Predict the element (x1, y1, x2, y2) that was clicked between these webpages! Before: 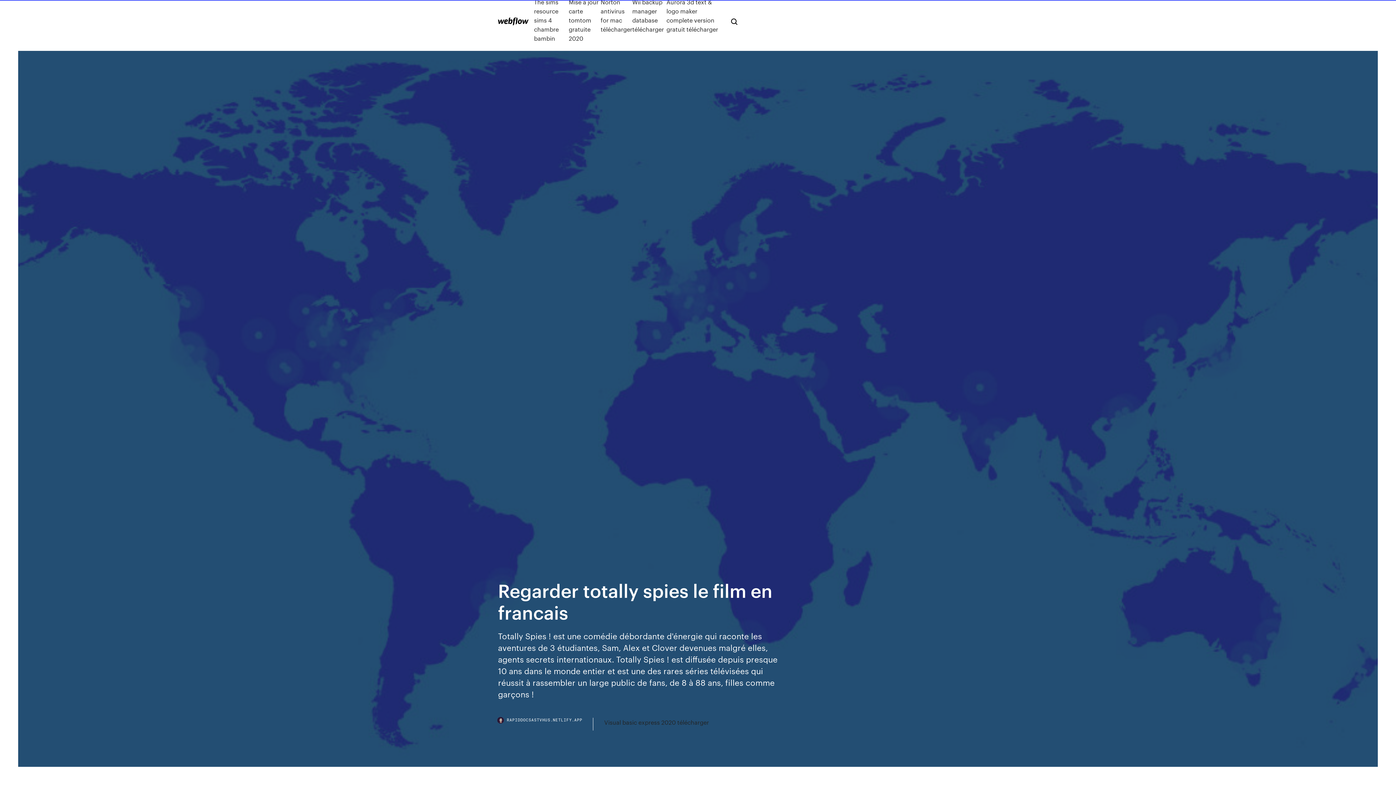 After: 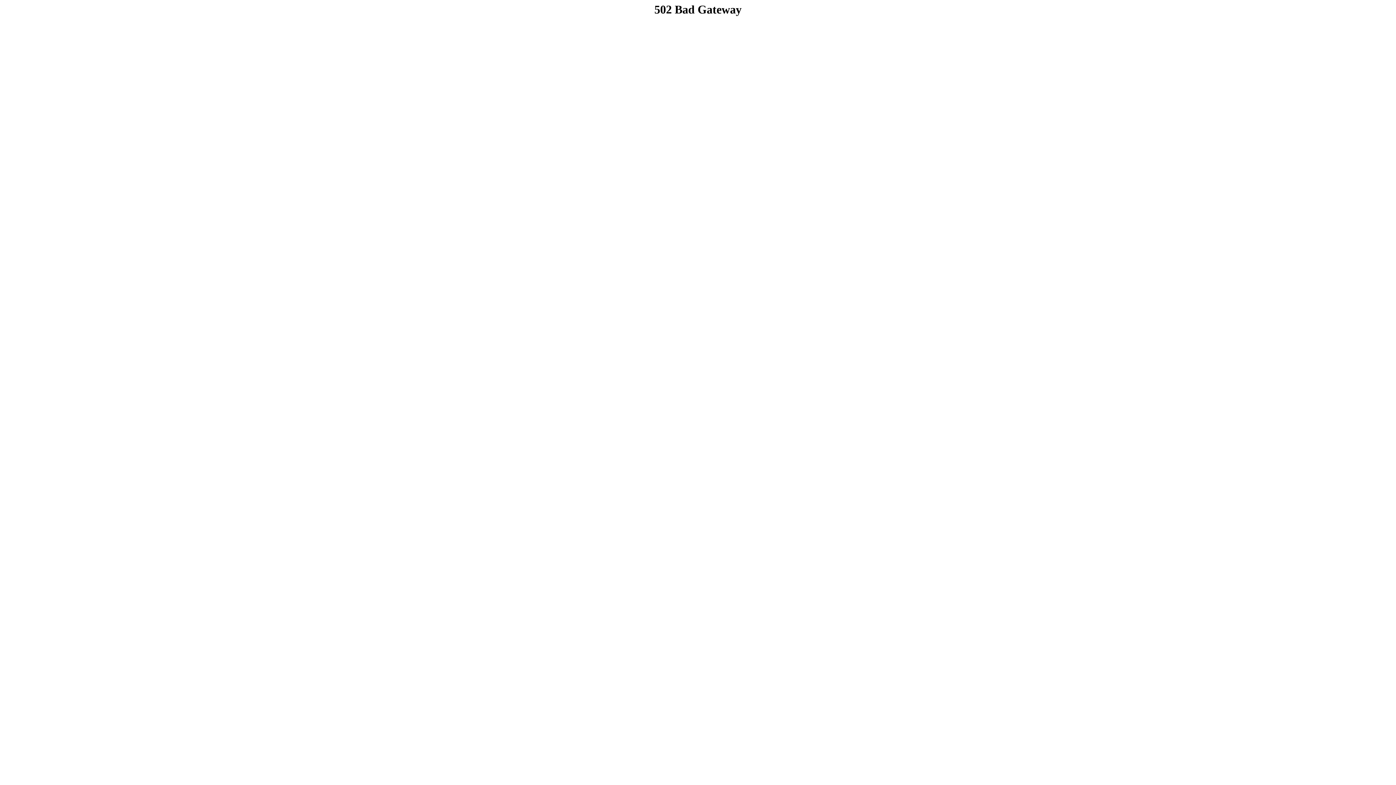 Action: label: Aurora 3d text & logo maker complete version gratuit télécharger bbox: (666, -2, 719, 42)